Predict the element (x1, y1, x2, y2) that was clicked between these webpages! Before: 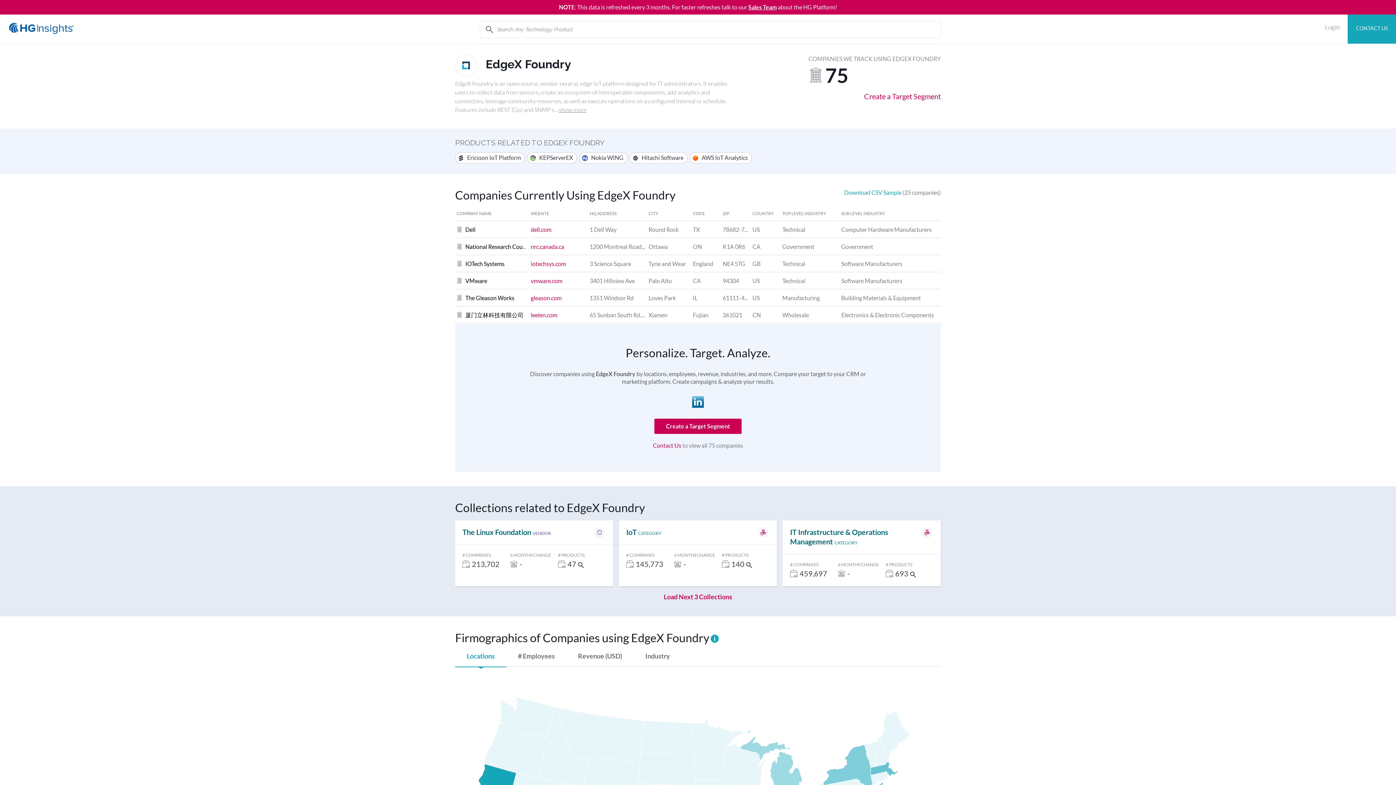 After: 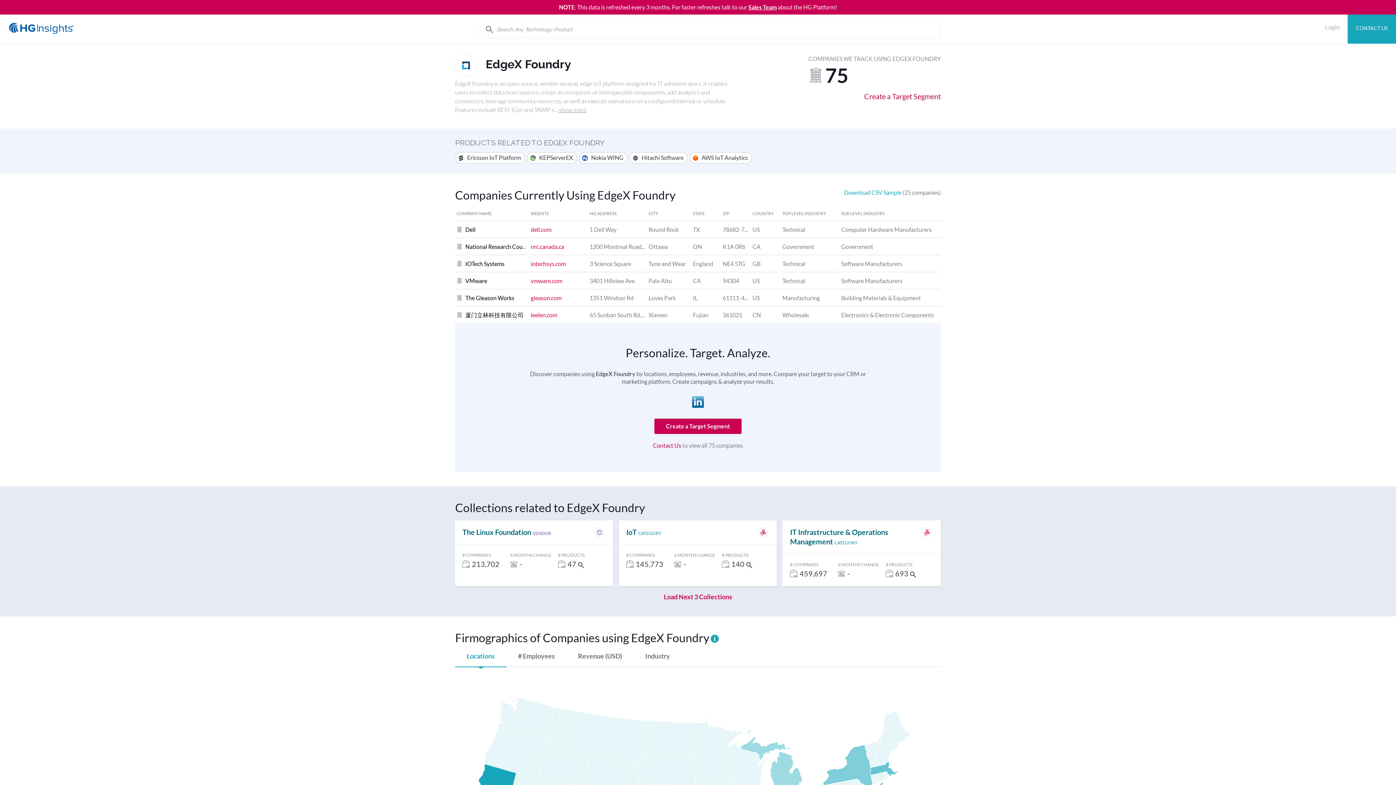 Action: bbox: (864, 92, 941, 100) label: Create a Target Segment